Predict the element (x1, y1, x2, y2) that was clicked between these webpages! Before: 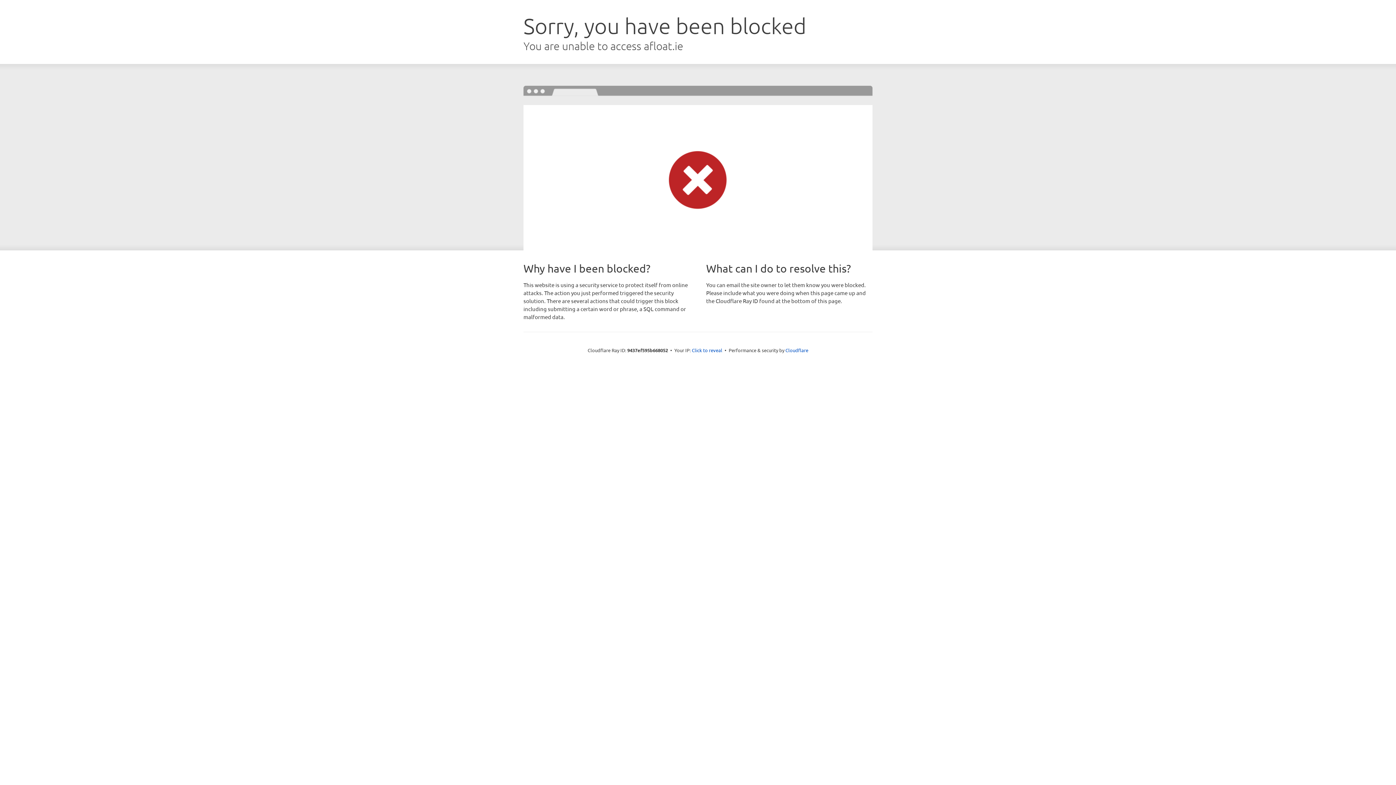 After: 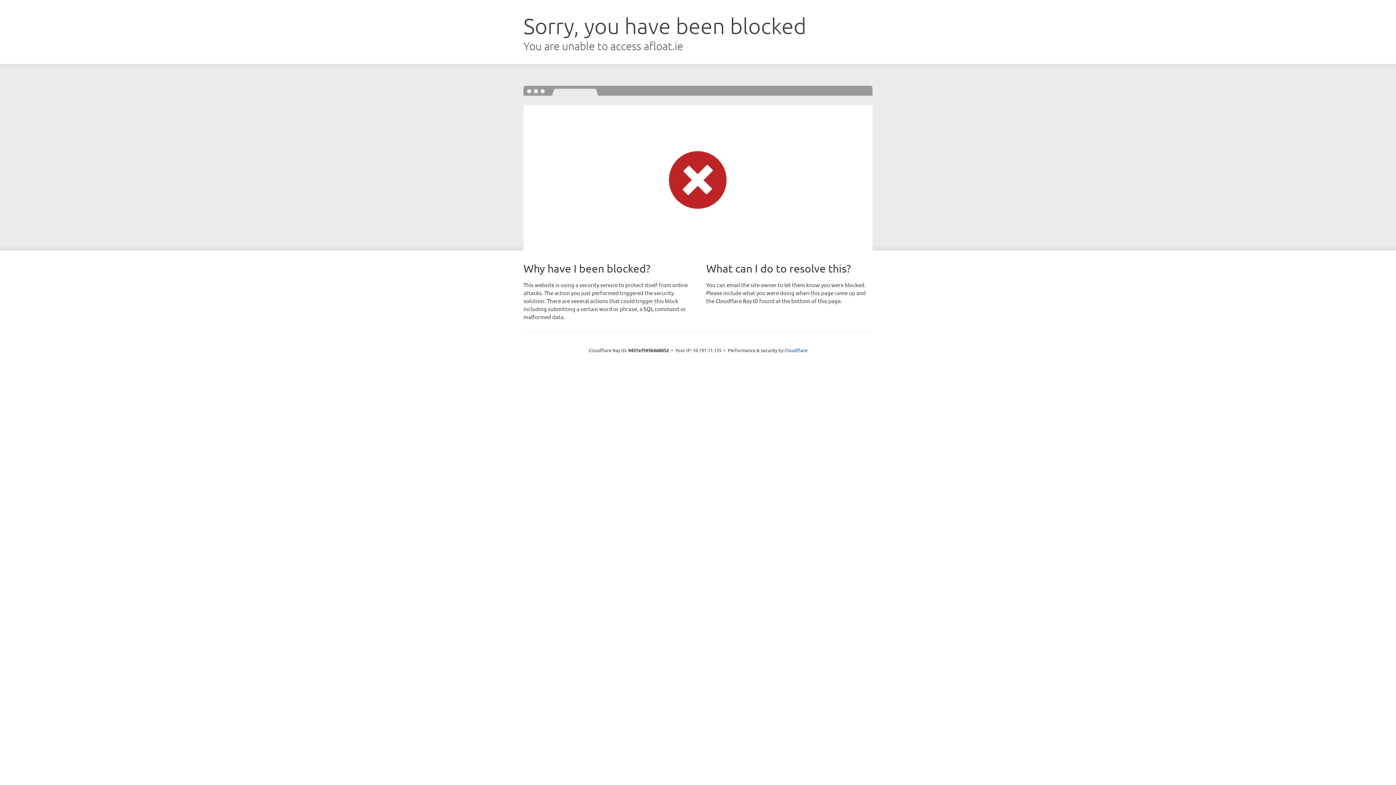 Action: label: Click to reveal bbox: (692, 346, 722, 353)